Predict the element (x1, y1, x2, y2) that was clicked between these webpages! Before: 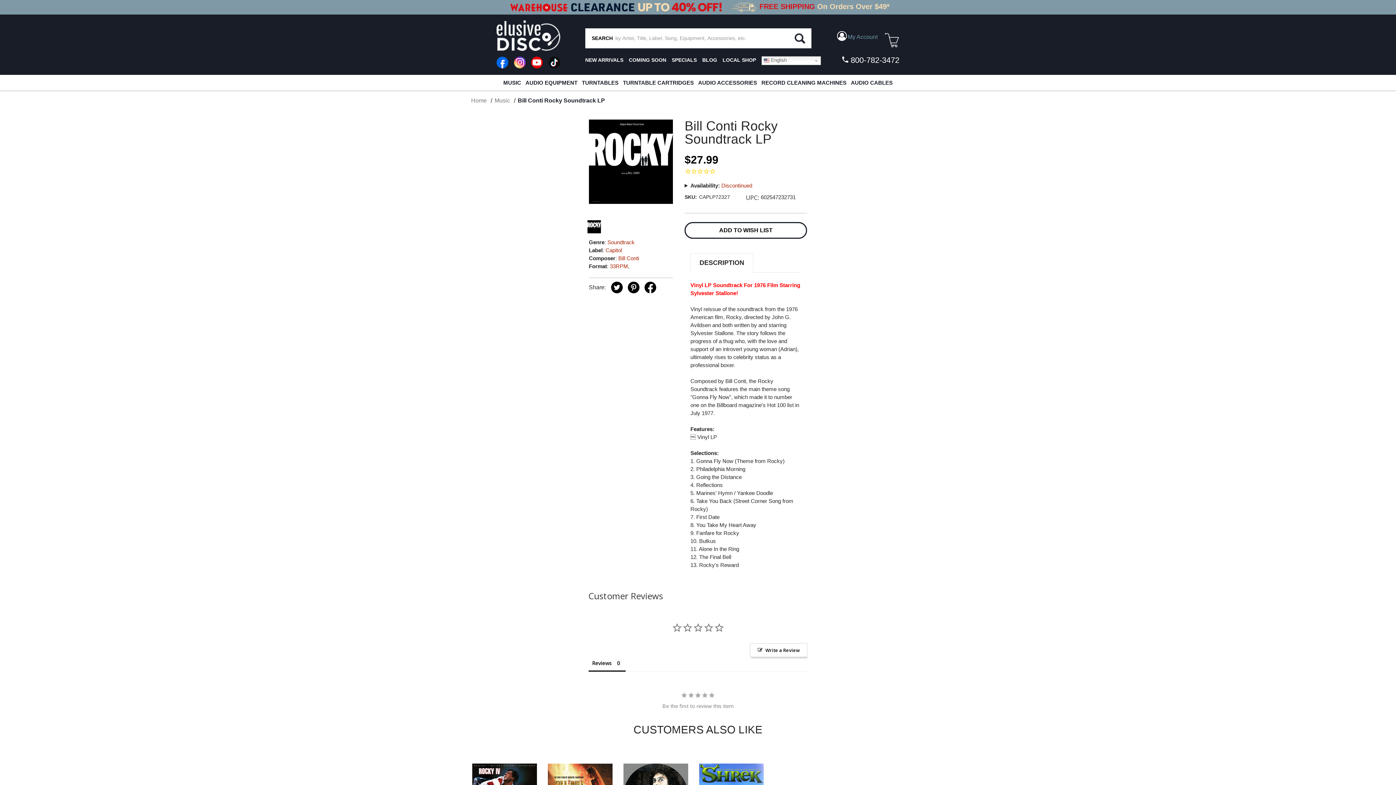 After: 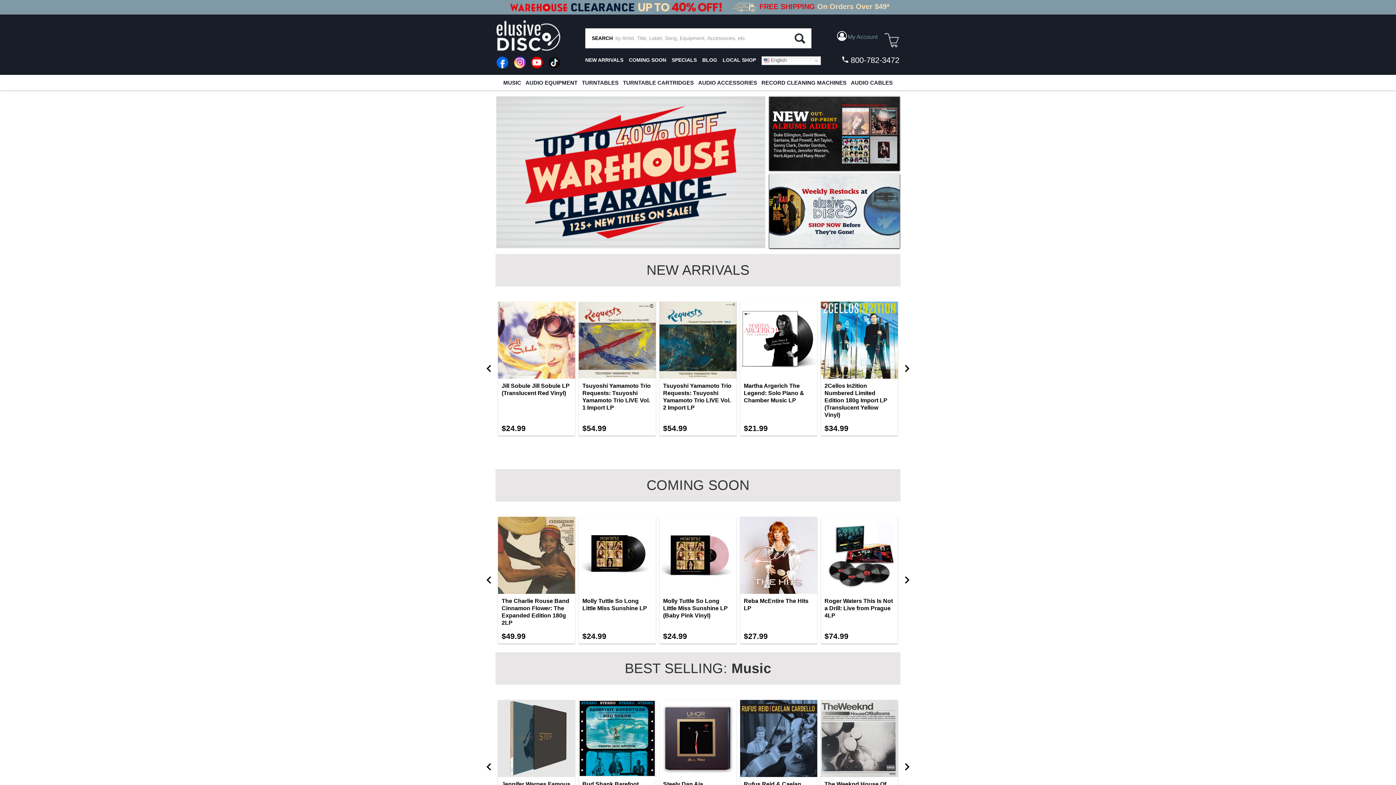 Action: label: Home bbox: (471, 97, 486, 103)